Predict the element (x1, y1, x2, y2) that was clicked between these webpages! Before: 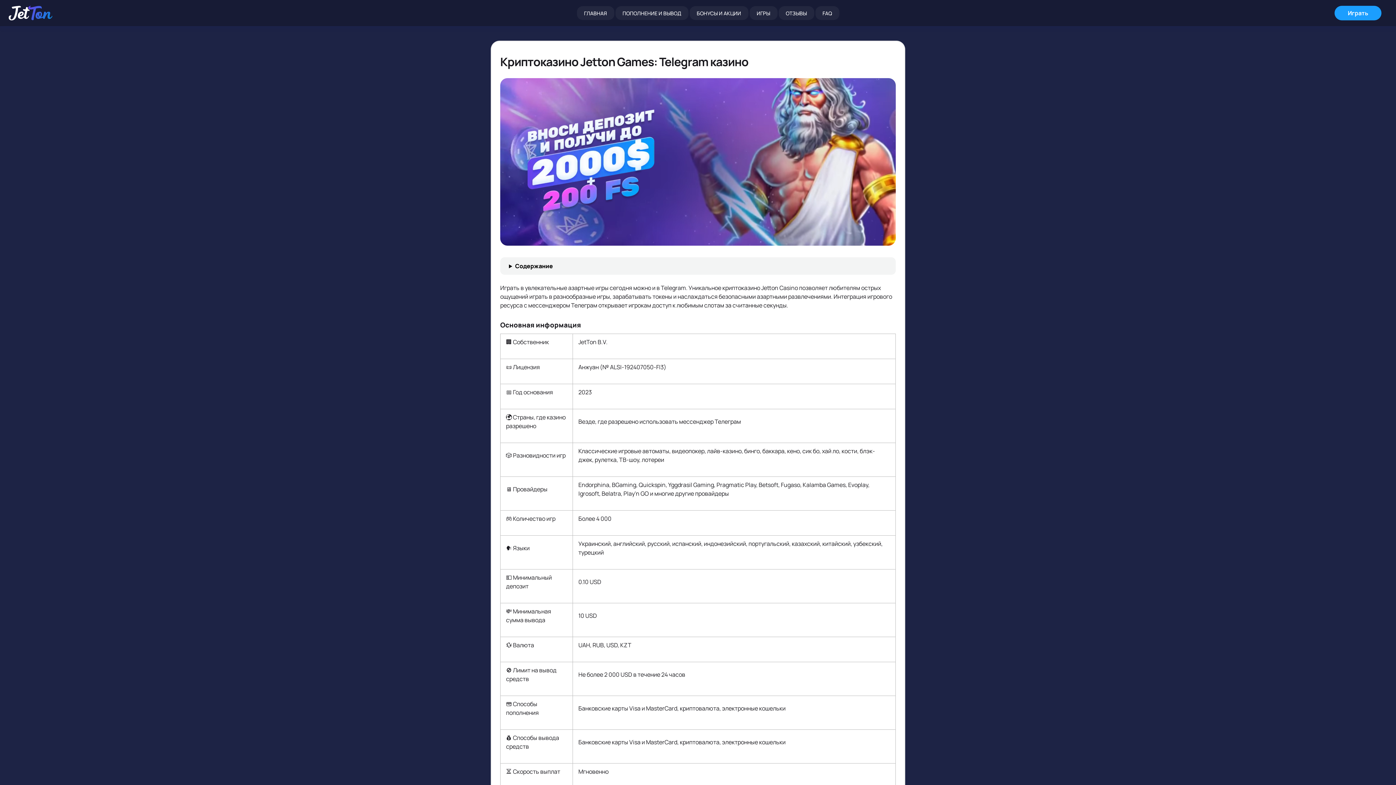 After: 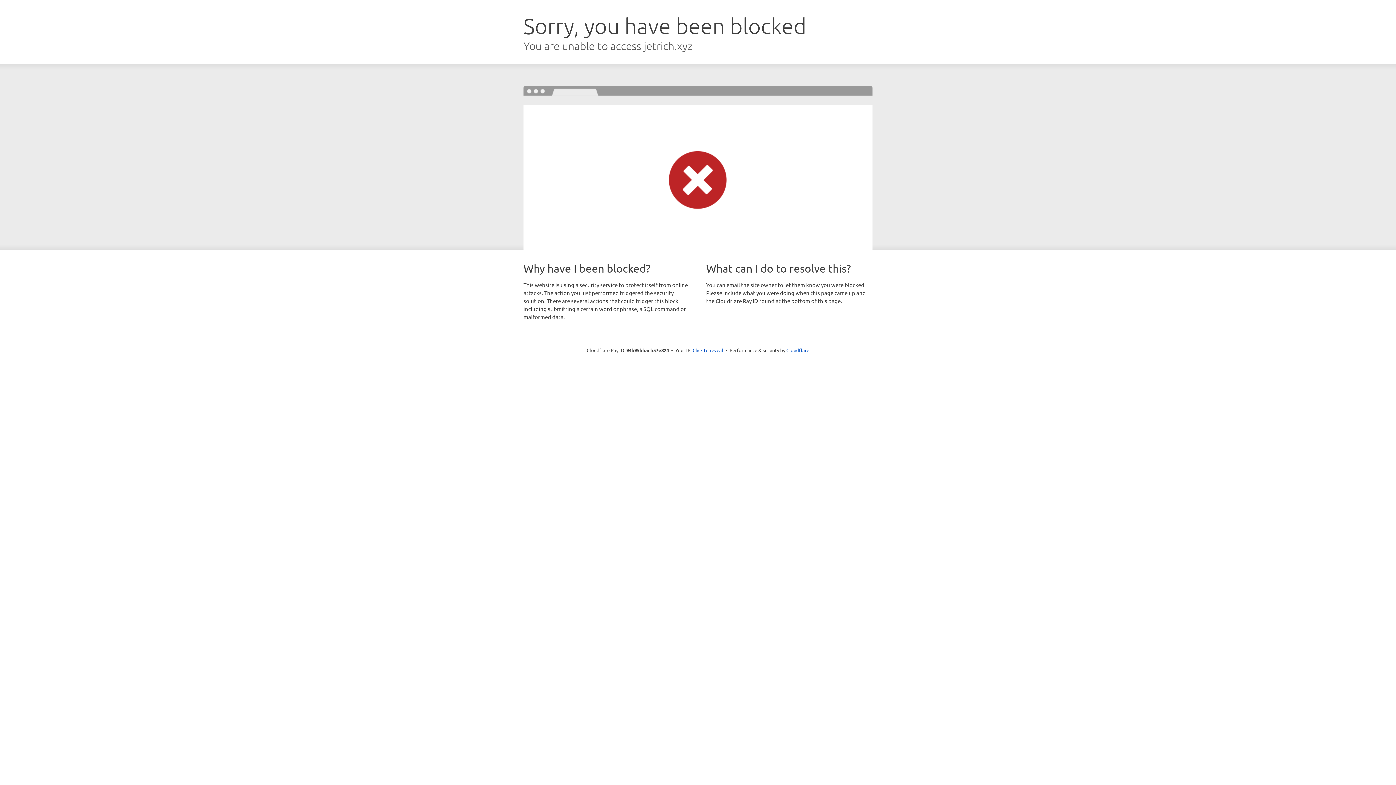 Action: label: Играть bbox: (1334, 5, 1381, 20)